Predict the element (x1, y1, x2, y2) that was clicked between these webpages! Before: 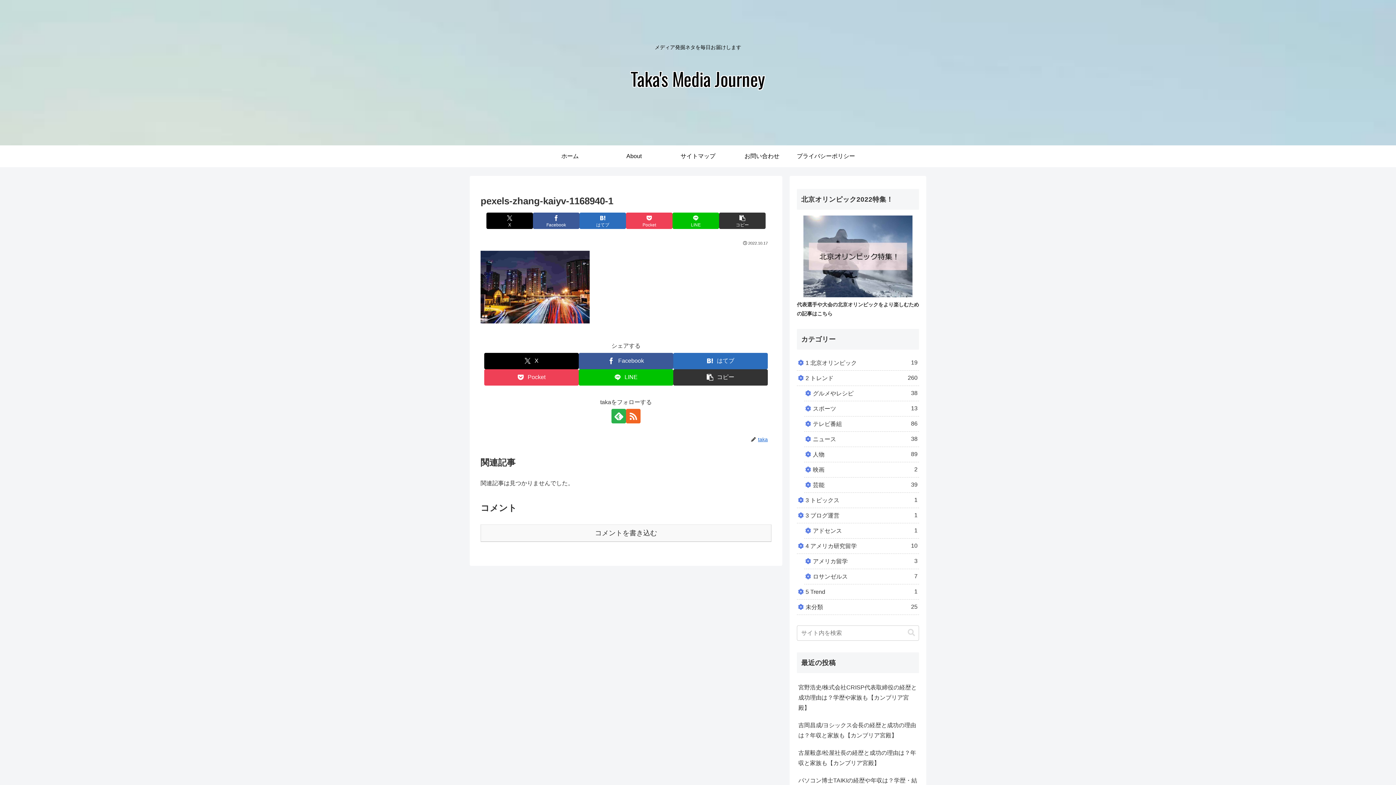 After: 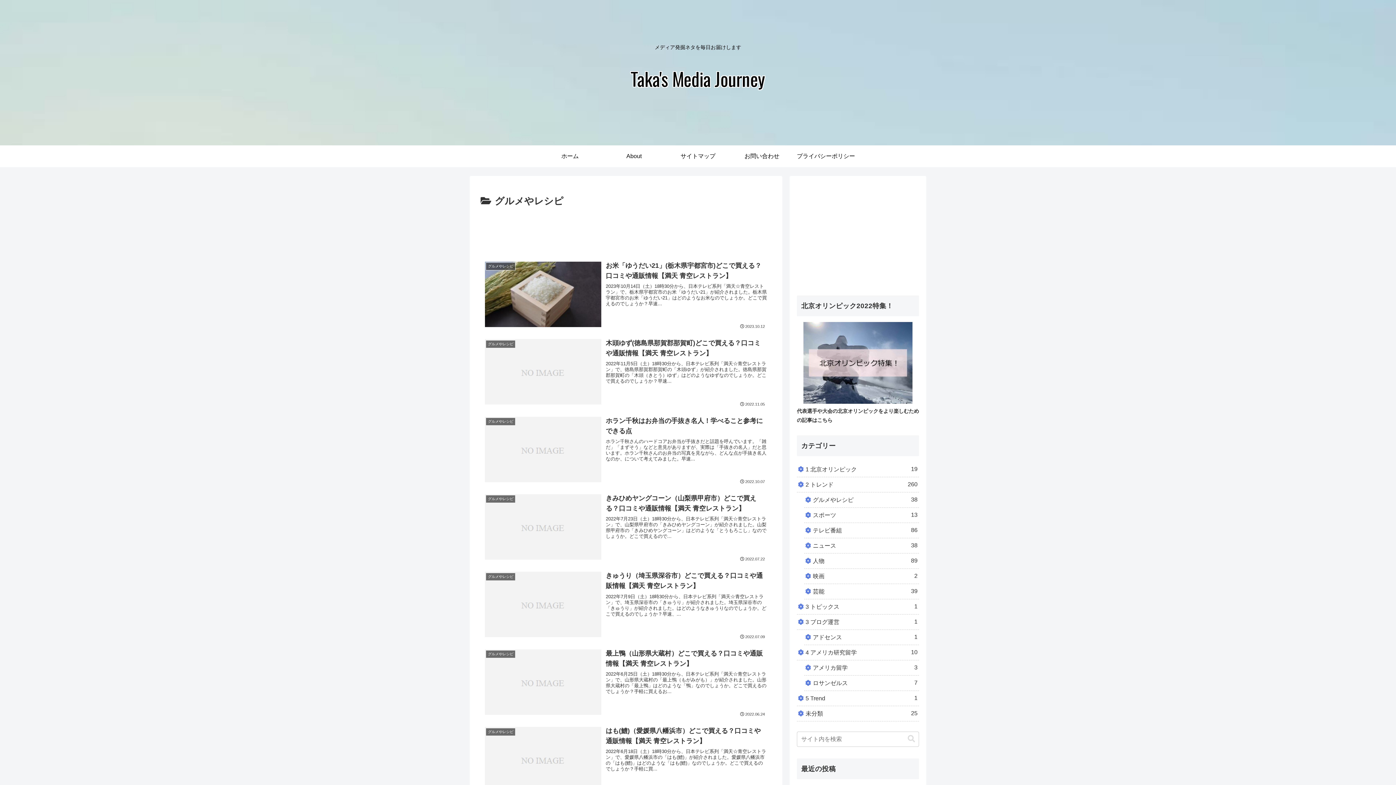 Action: bbox: (804, 386, 919, 401) label: グルメやレシピ
38